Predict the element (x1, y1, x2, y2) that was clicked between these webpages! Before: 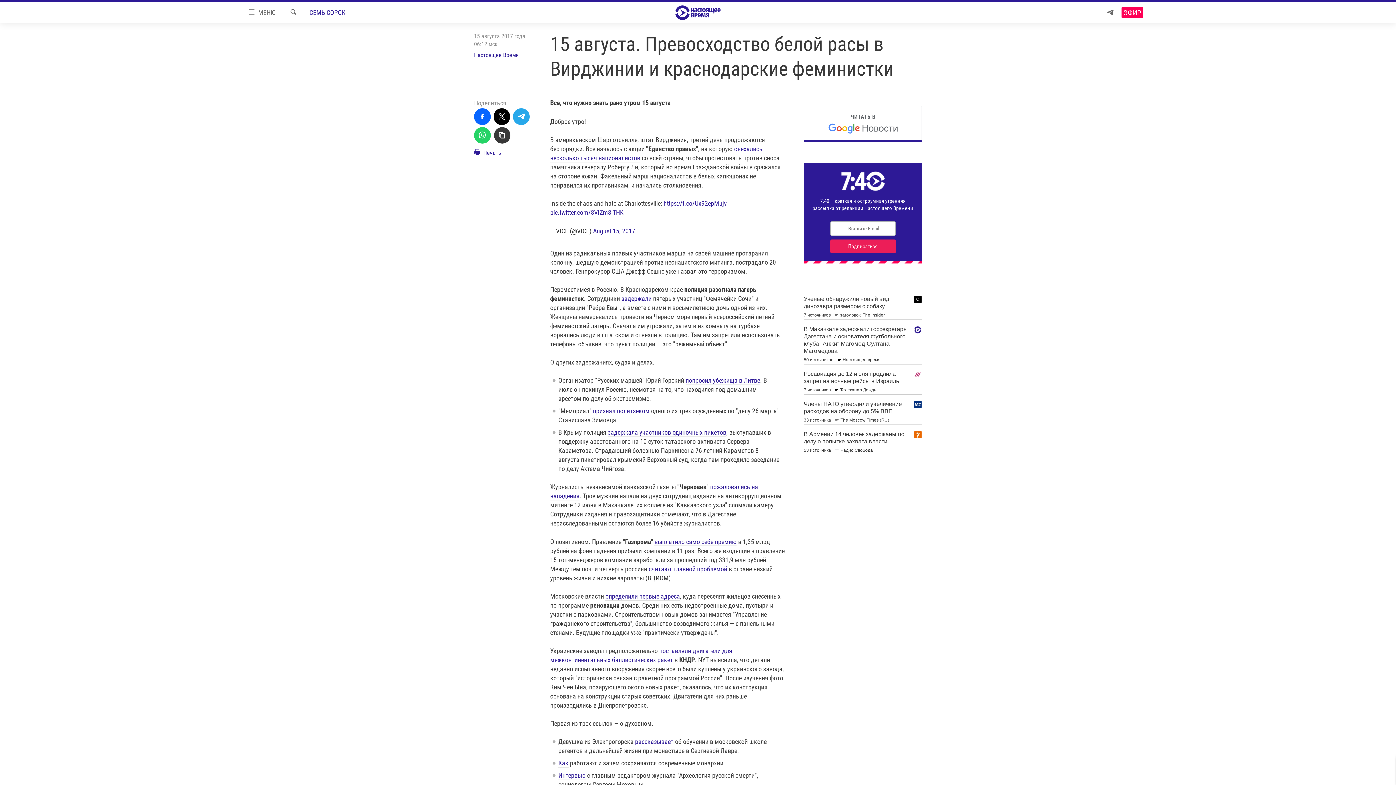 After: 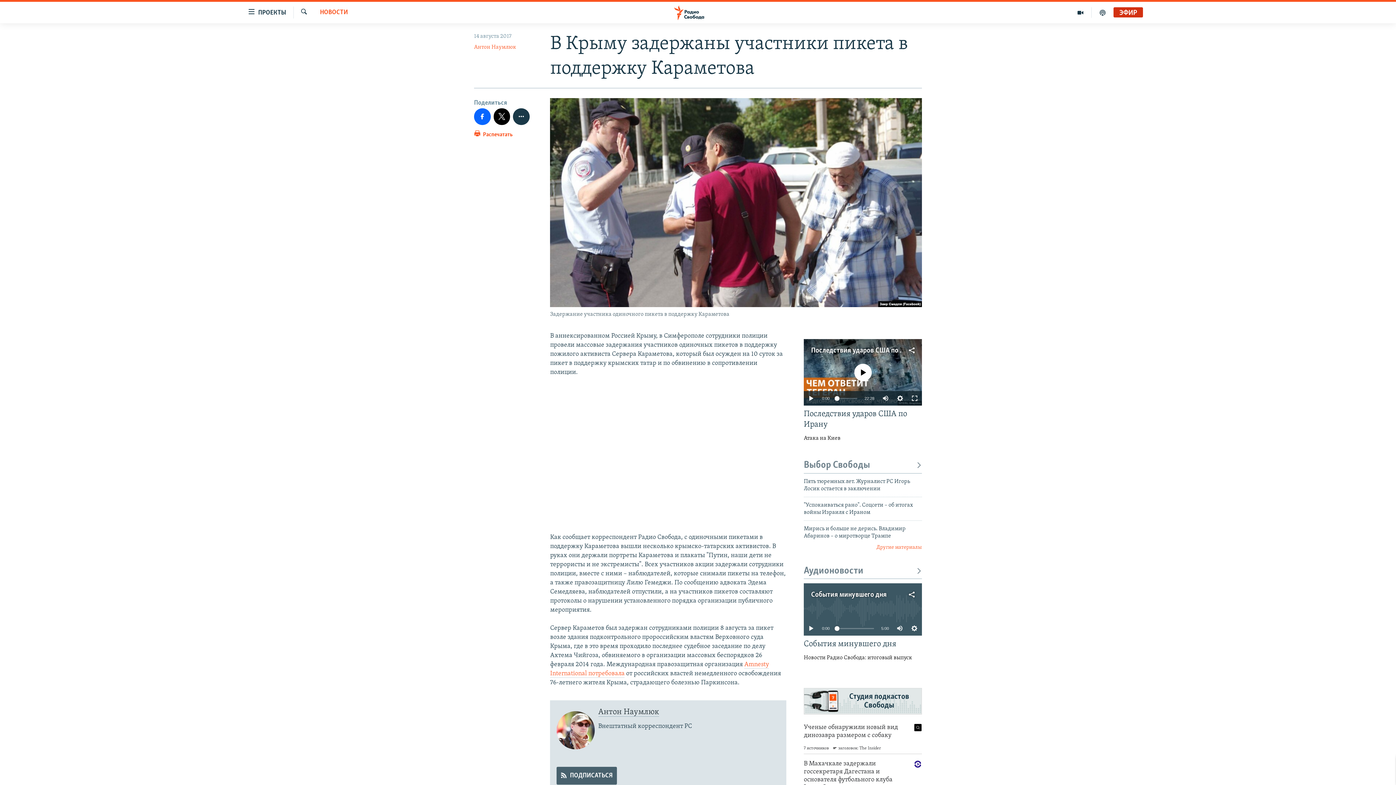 Action: label: задержала участников одиночных пикетов bbox: (607, 428, 726, 437)